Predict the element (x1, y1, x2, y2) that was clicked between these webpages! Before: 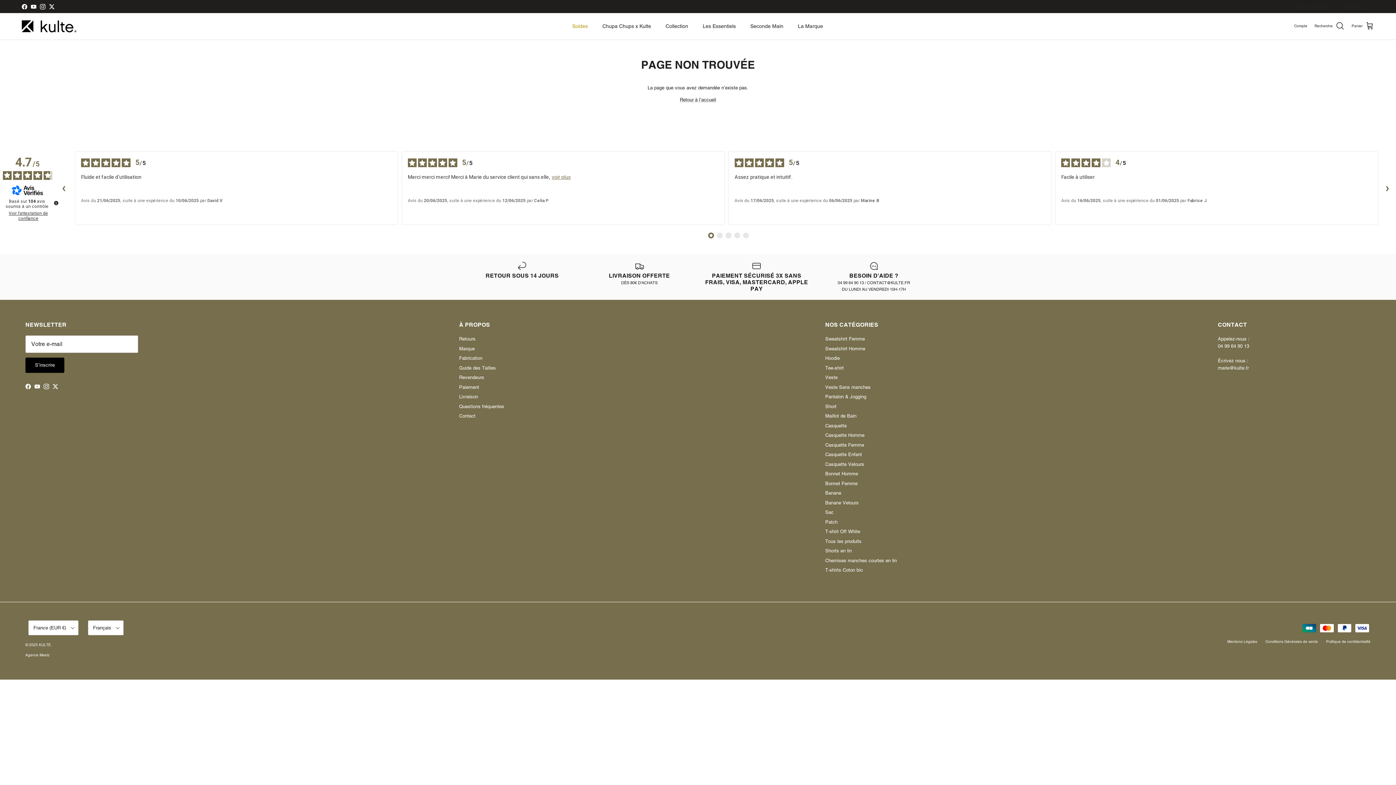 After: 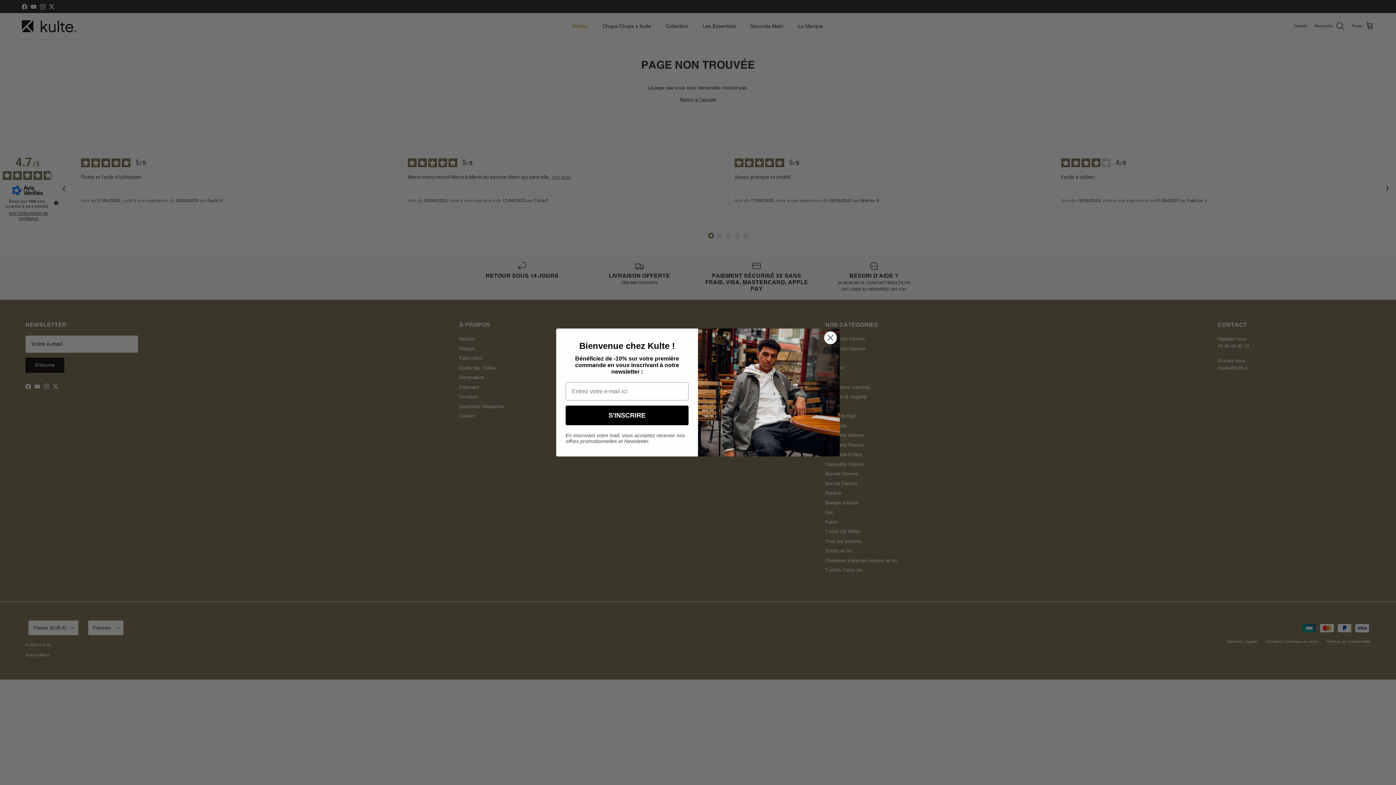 Action: label: Soldes bbox: (565, 14, 594, 38)